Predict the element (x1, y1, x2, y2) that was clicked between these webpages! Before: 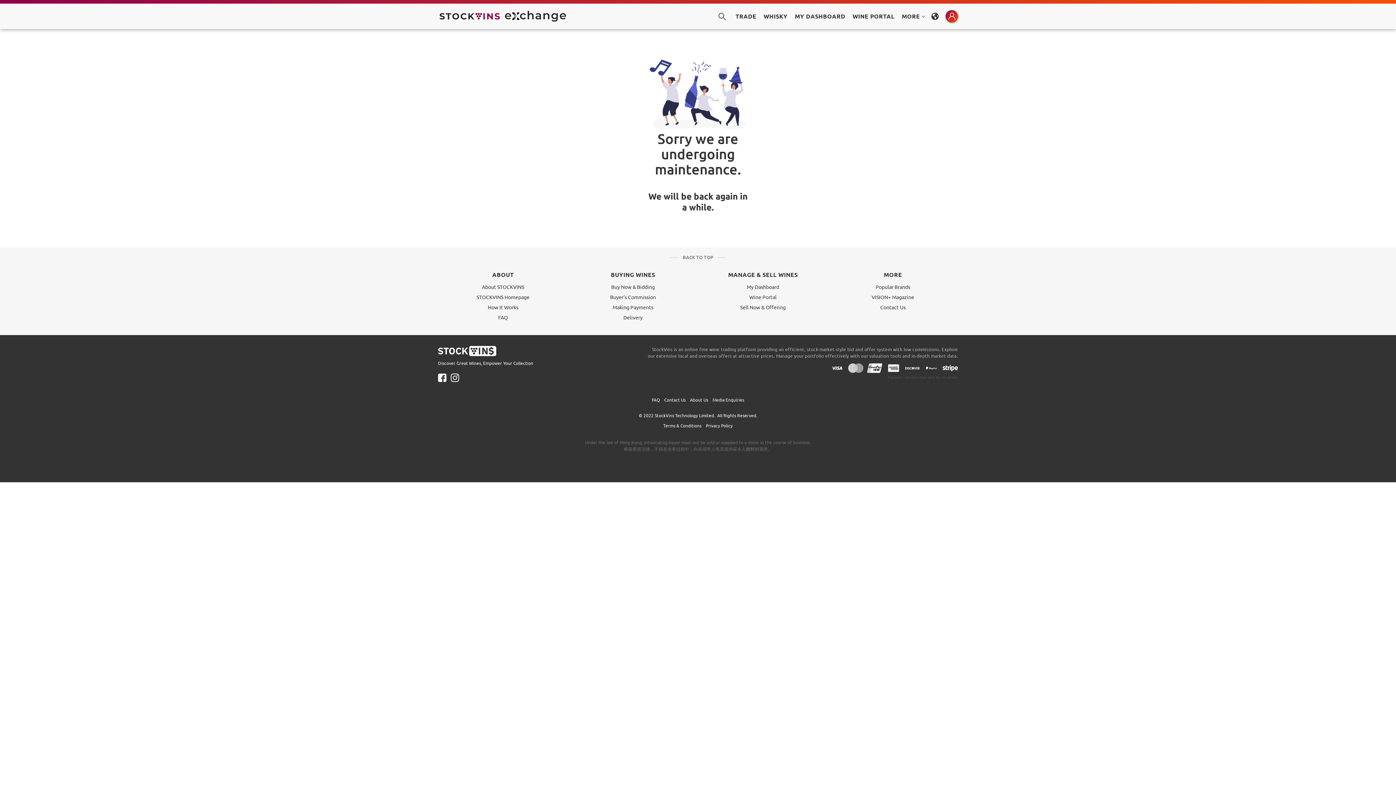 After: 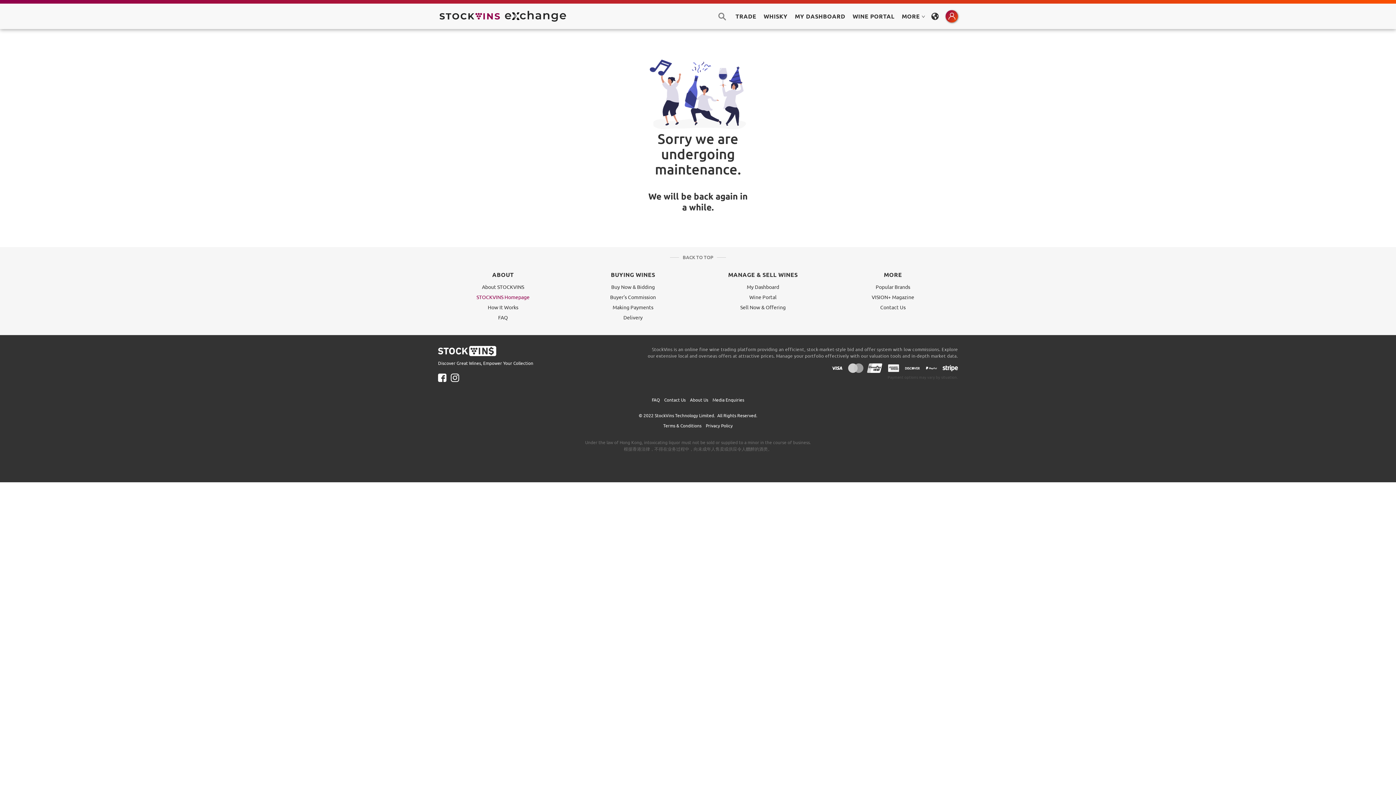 Action: bbox: (438, 293, 568, 300) label: STOCKVINS Homepage